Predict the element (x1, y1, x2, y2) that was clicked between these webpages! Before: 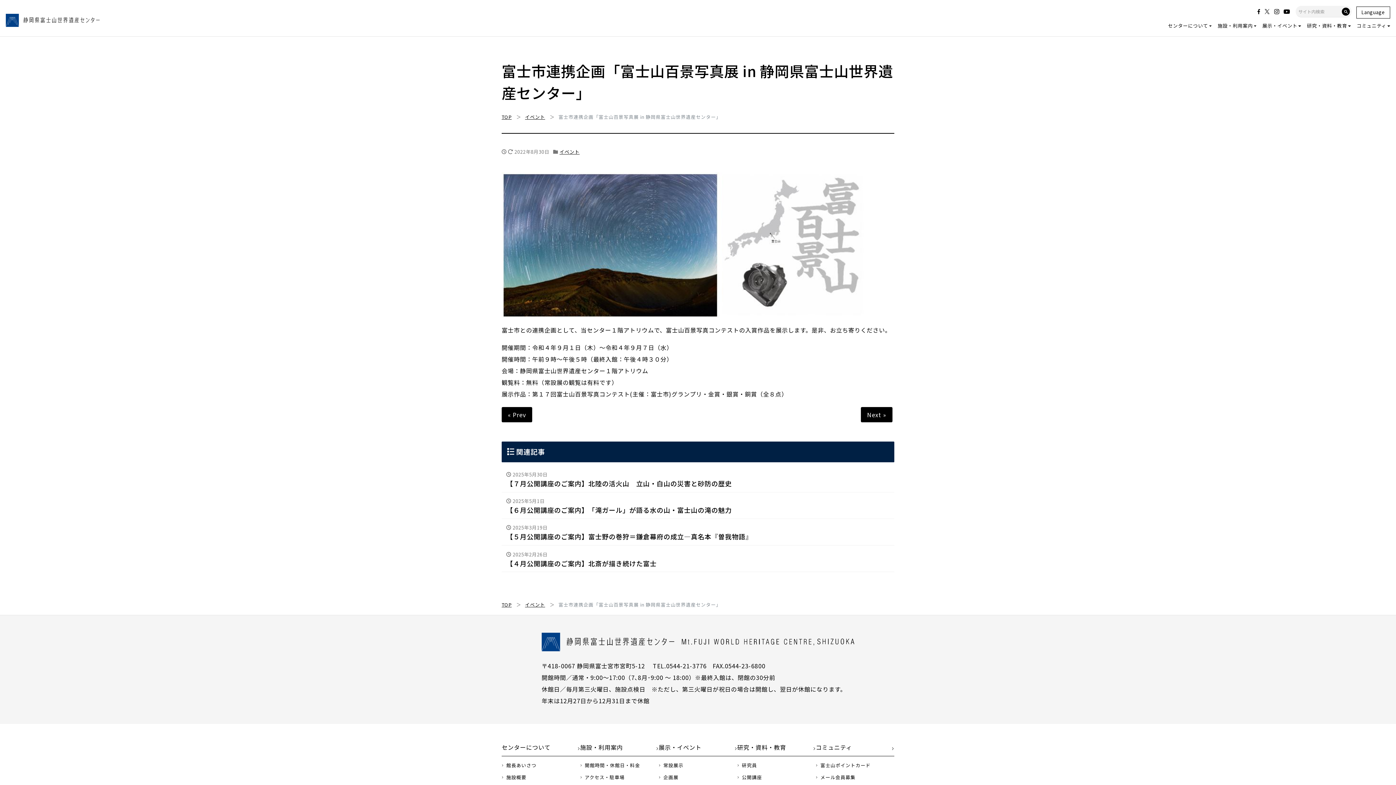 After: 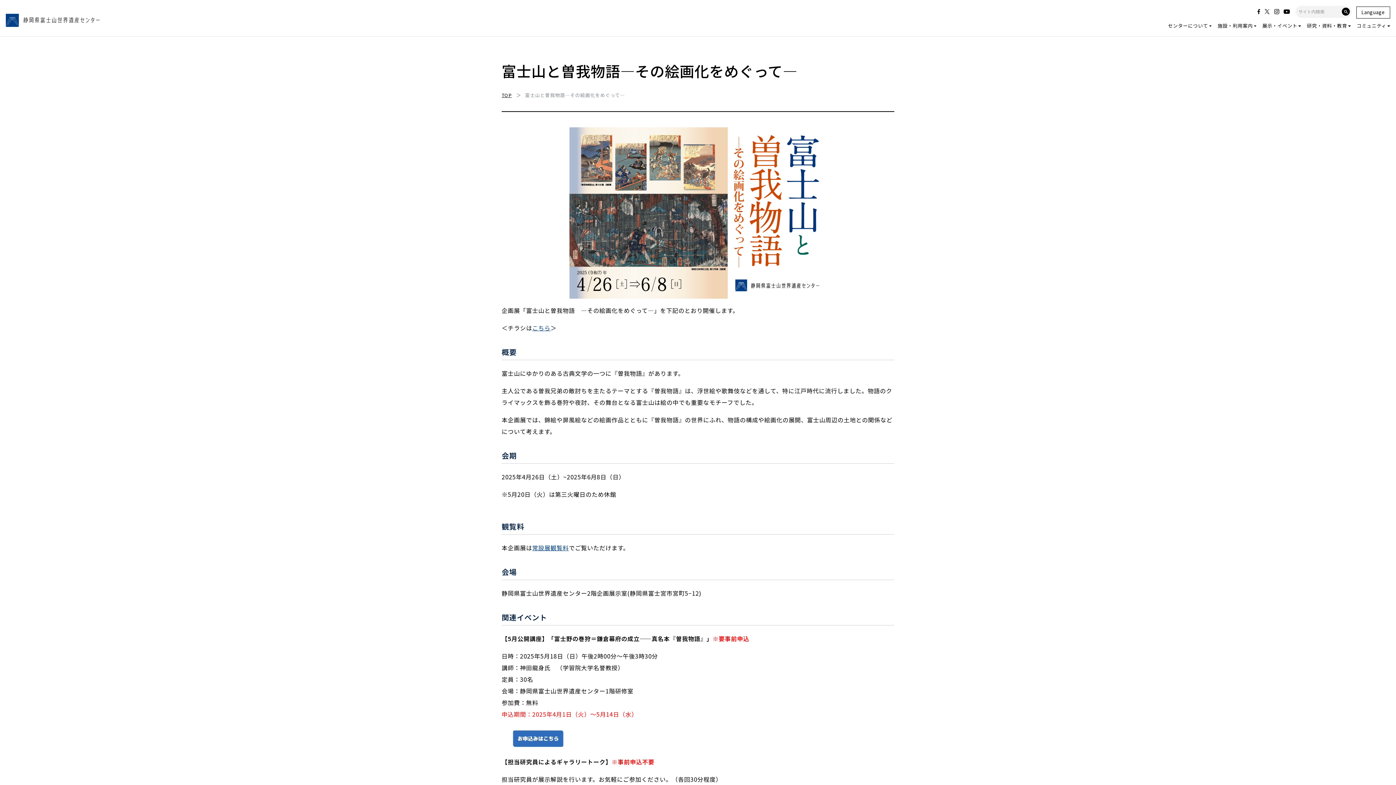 Action: bbox: (658, 774, 737, 780) label: 企画展